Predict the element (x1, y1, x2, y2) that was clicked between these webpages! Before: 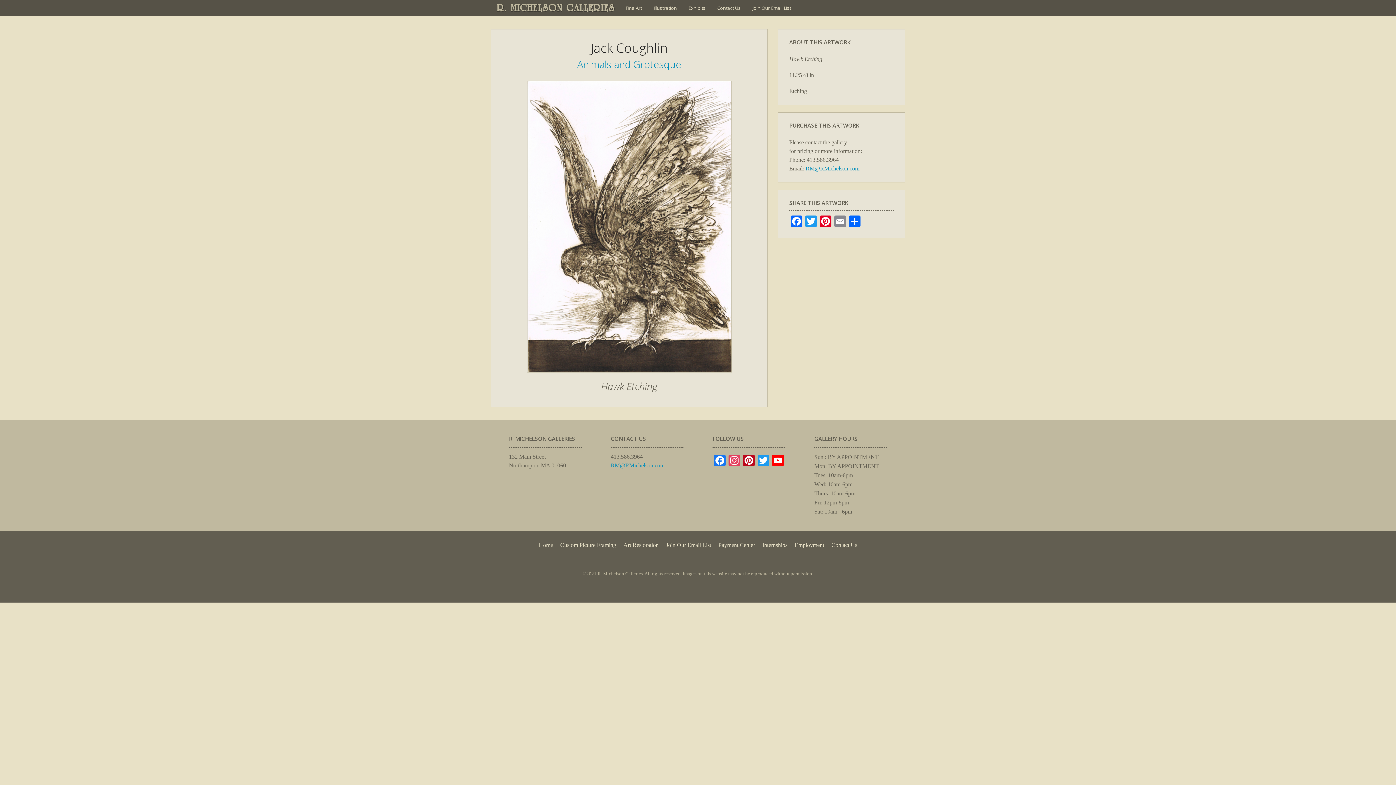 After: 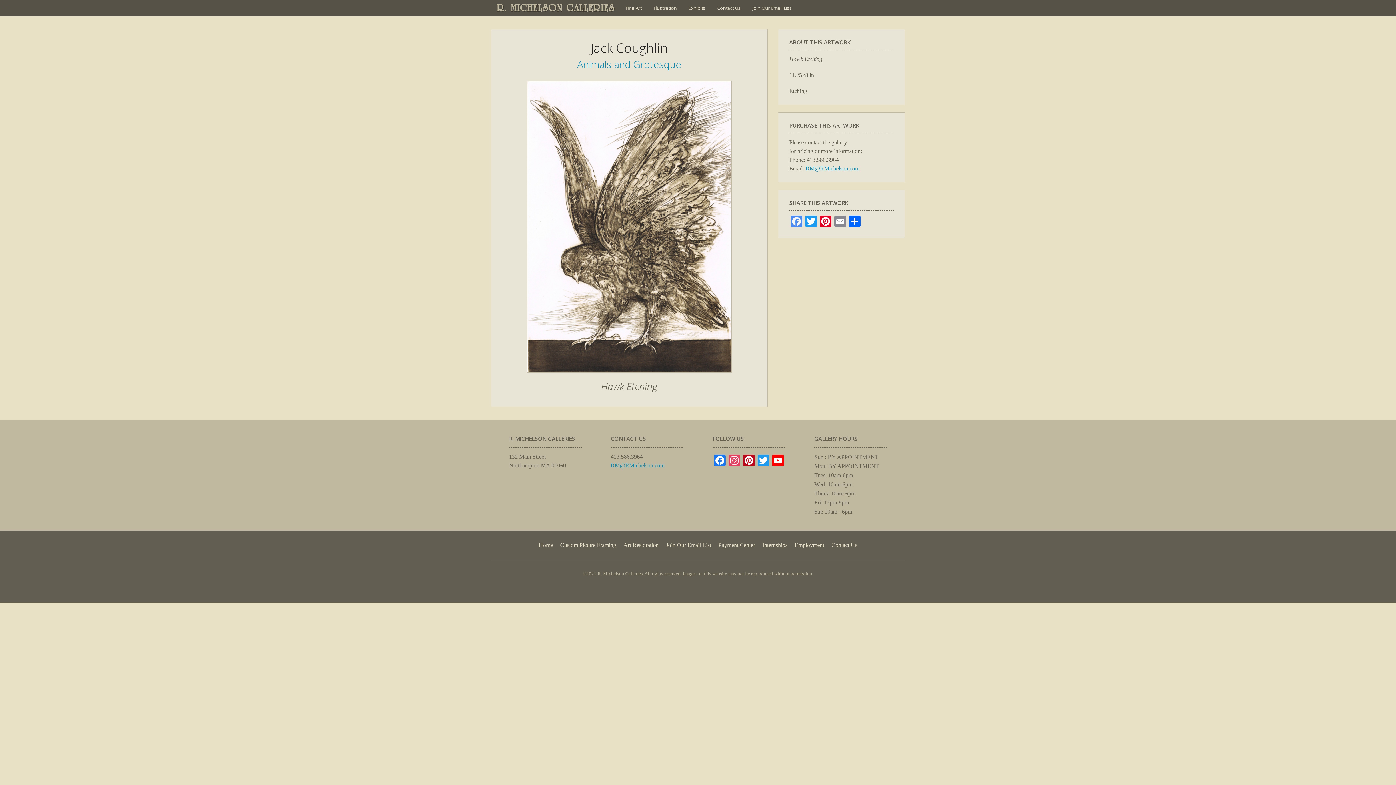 Action: label: Facebook bbox: (789, 215, 804, 229)